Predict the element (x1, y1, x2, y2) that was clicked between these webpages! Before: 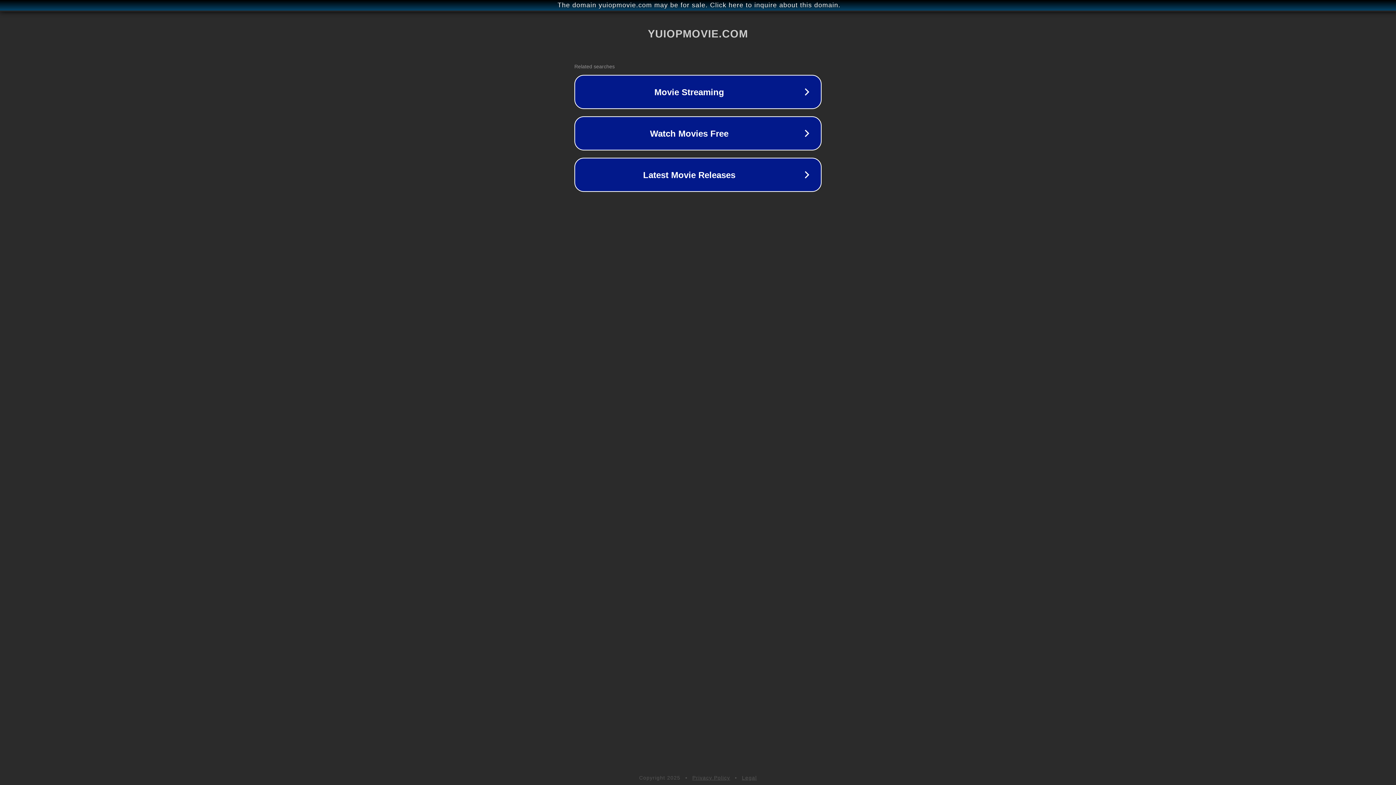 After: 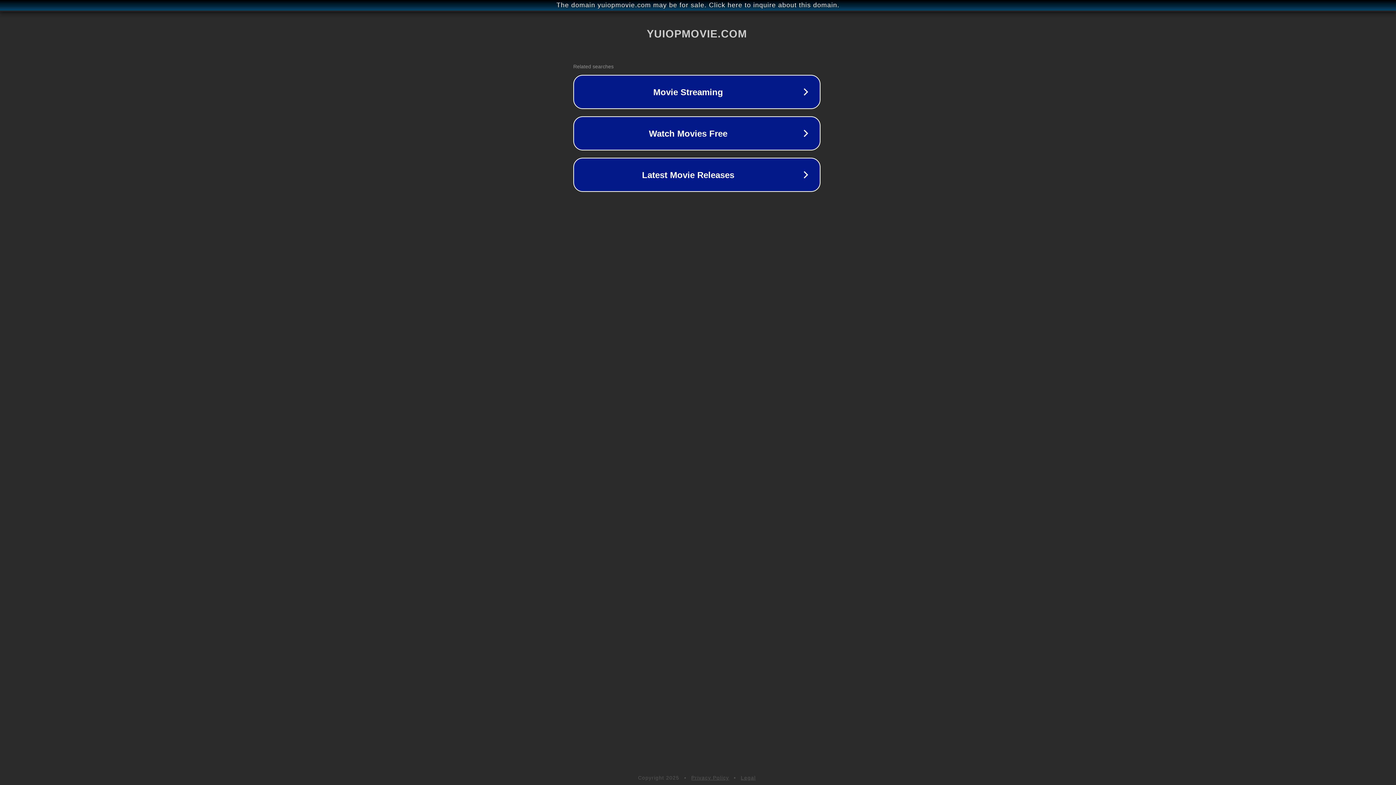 Action: bbox: (1, 1, 1397, 9) label: The domain yuiopmovie.com may be for sale. Click here to inquire about this domain.